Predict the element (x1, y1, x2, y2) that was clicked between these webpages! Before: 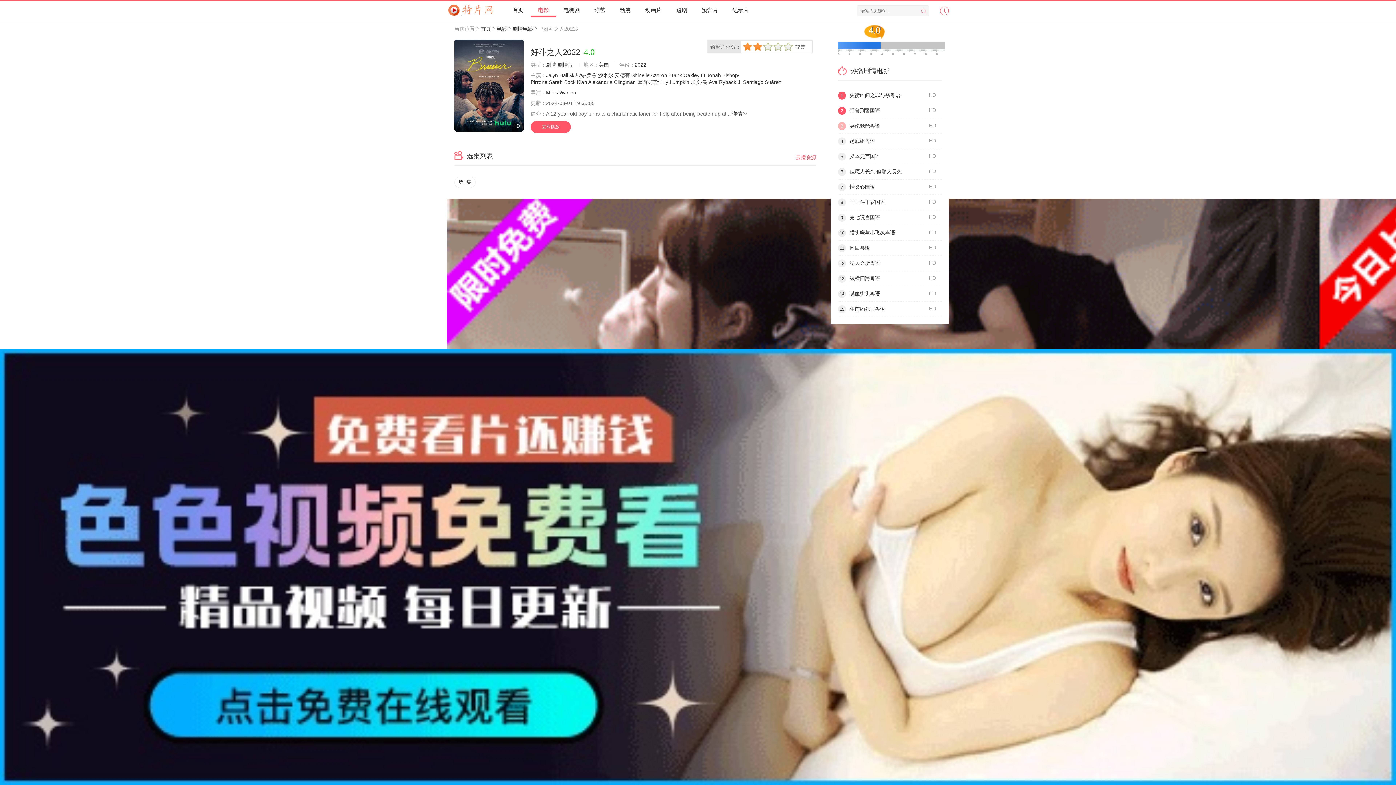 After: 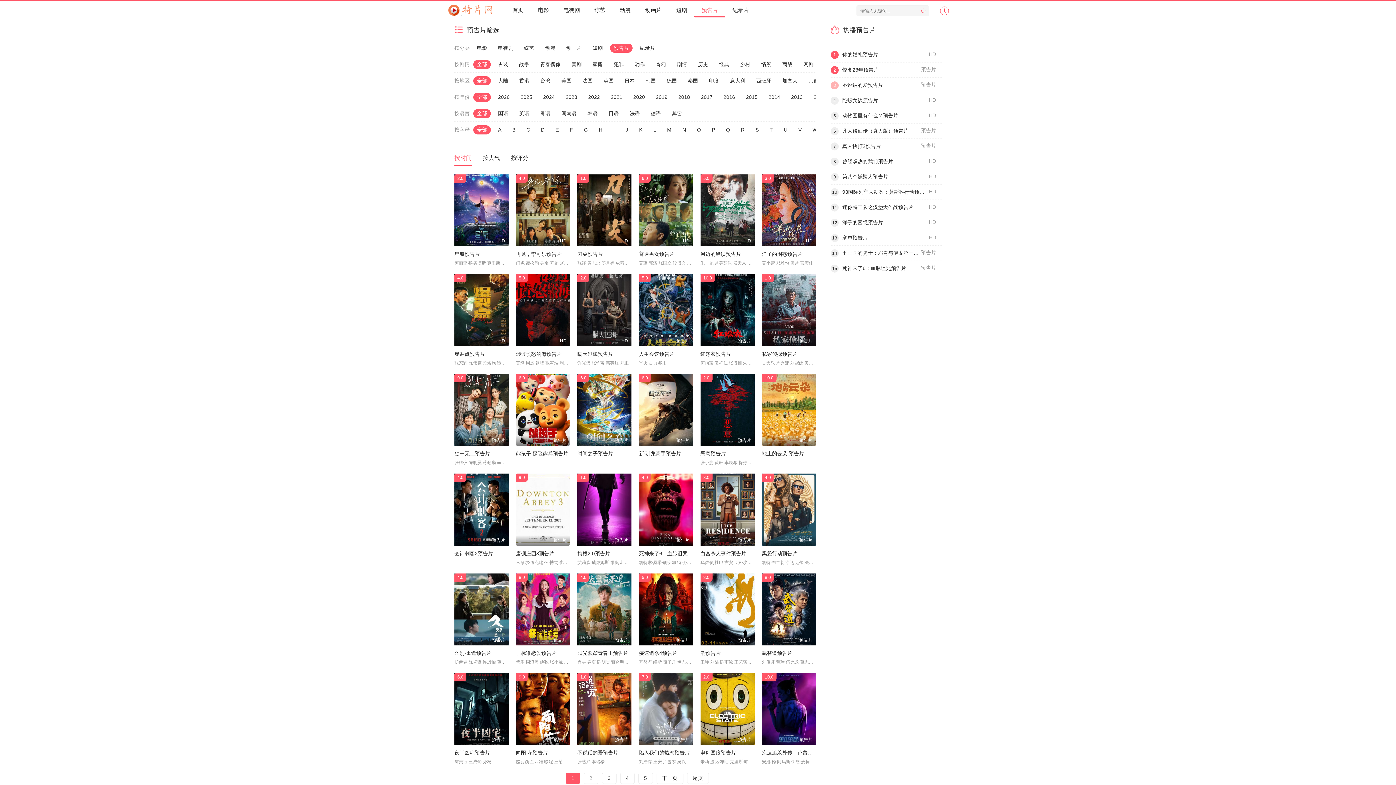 Action: bbox: (694, 1, 725, 19) label: 预告片